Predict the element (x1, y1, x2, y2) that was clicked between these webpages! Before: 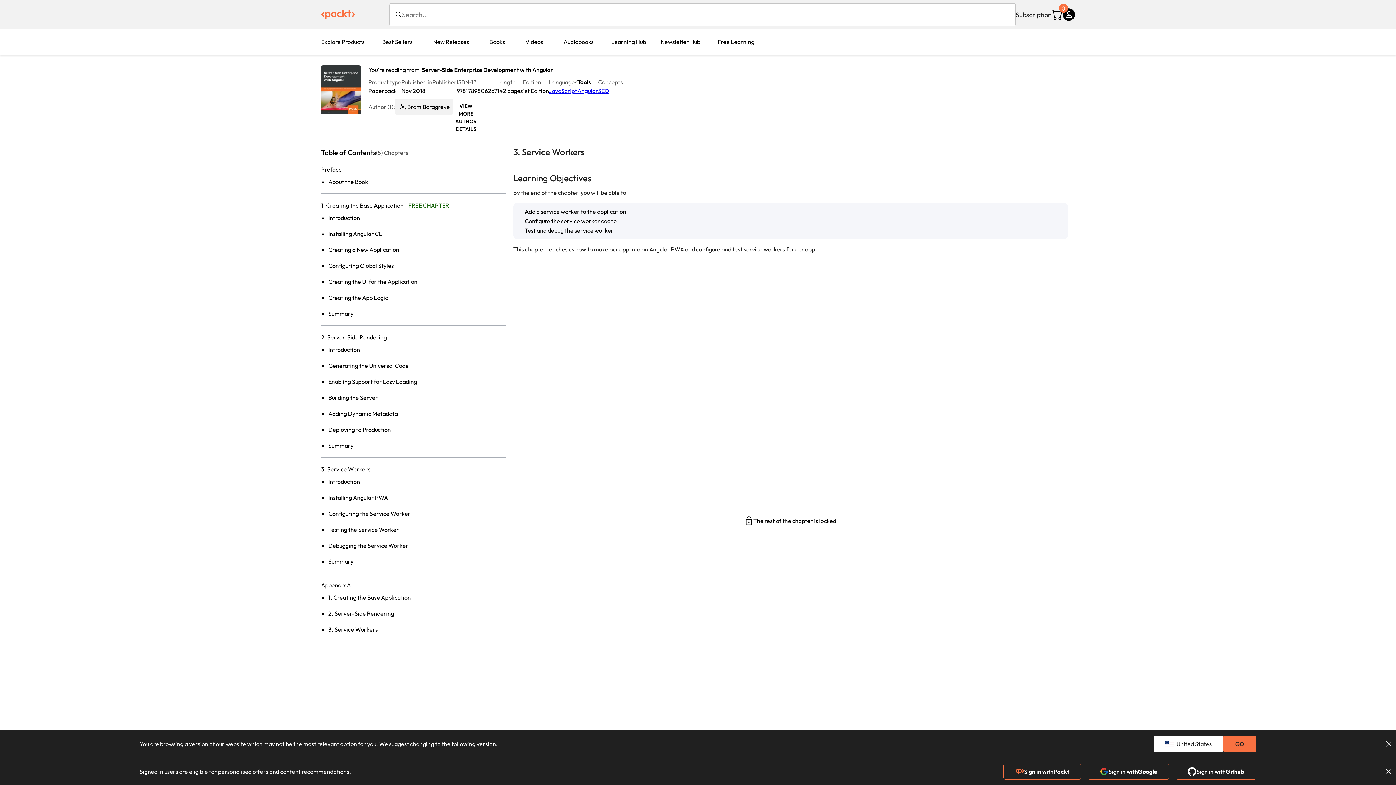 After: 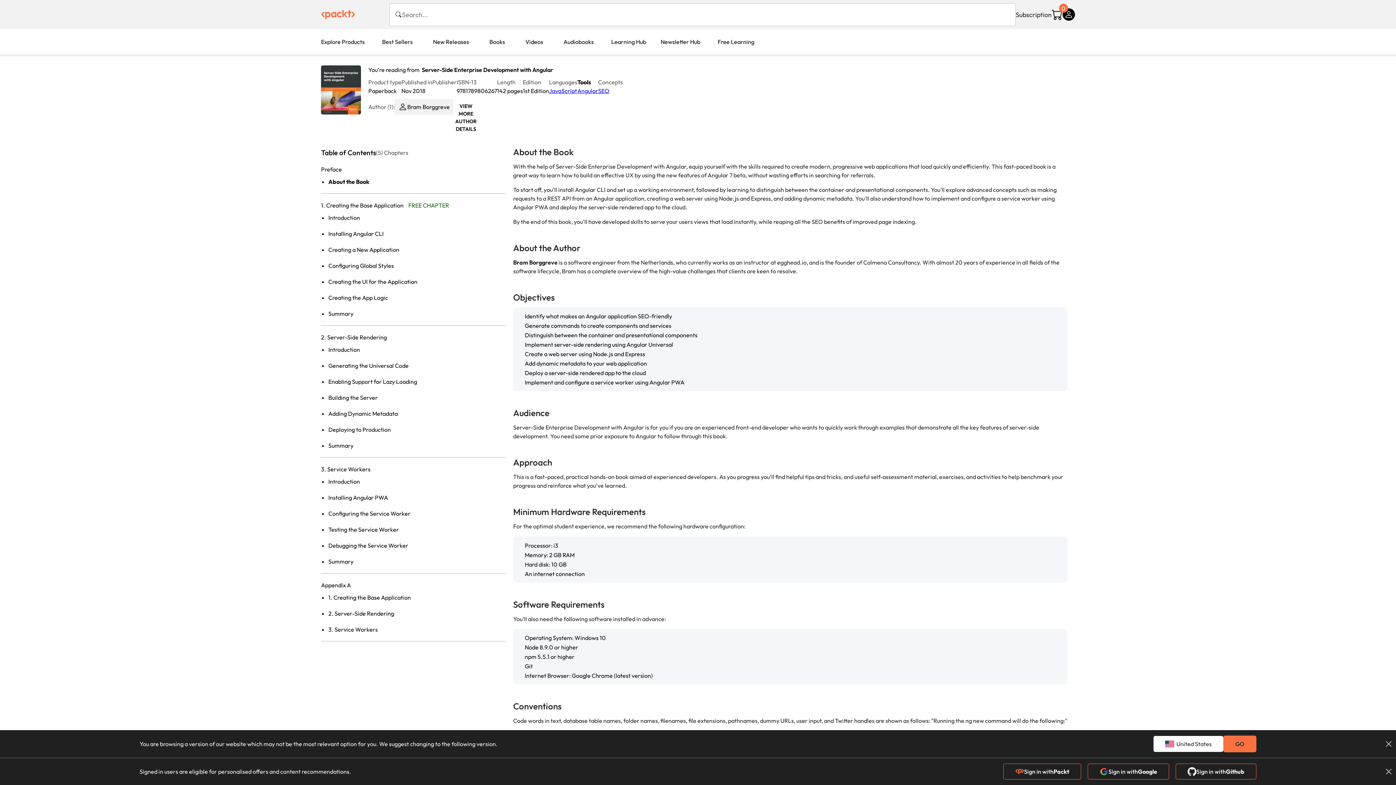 Action: label: About the Book bbox: (328, 178, 368, 185)